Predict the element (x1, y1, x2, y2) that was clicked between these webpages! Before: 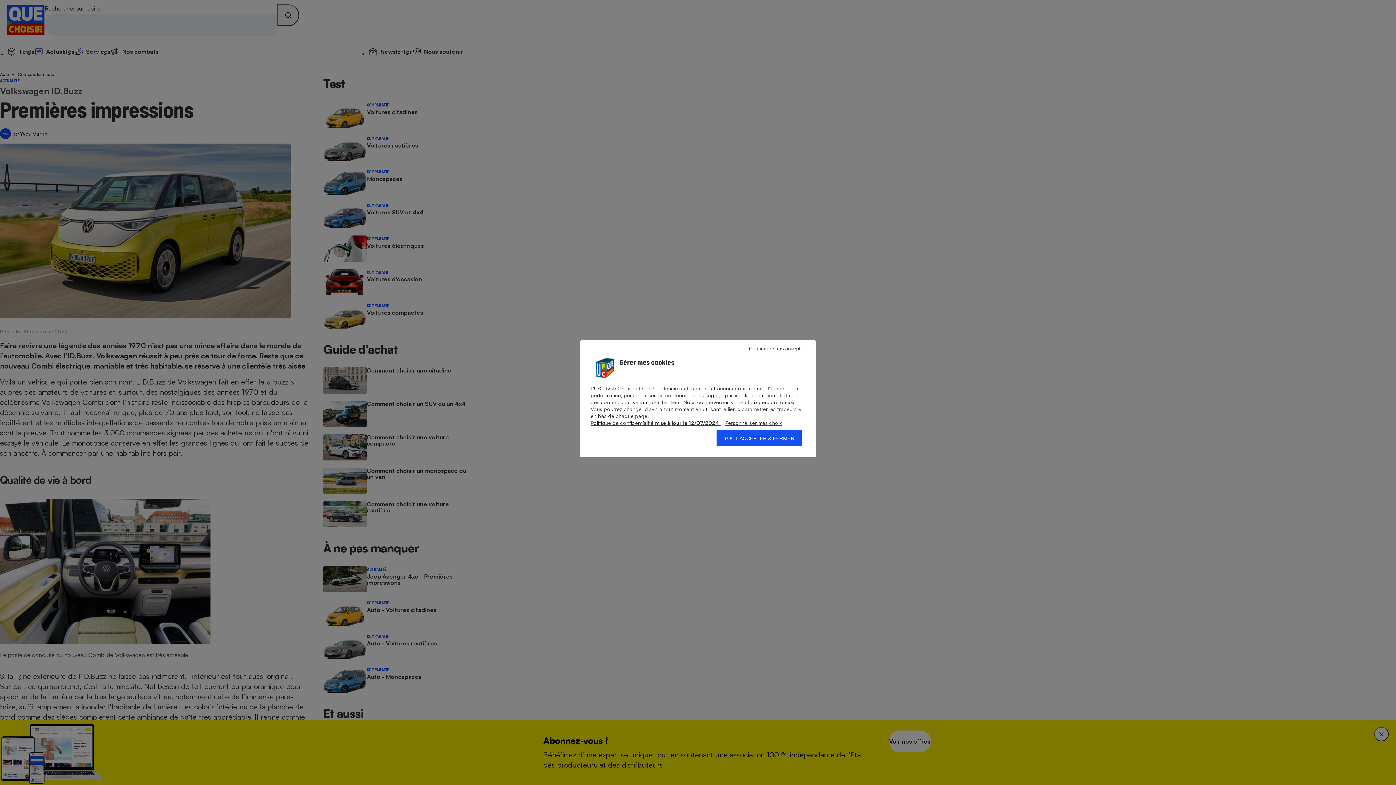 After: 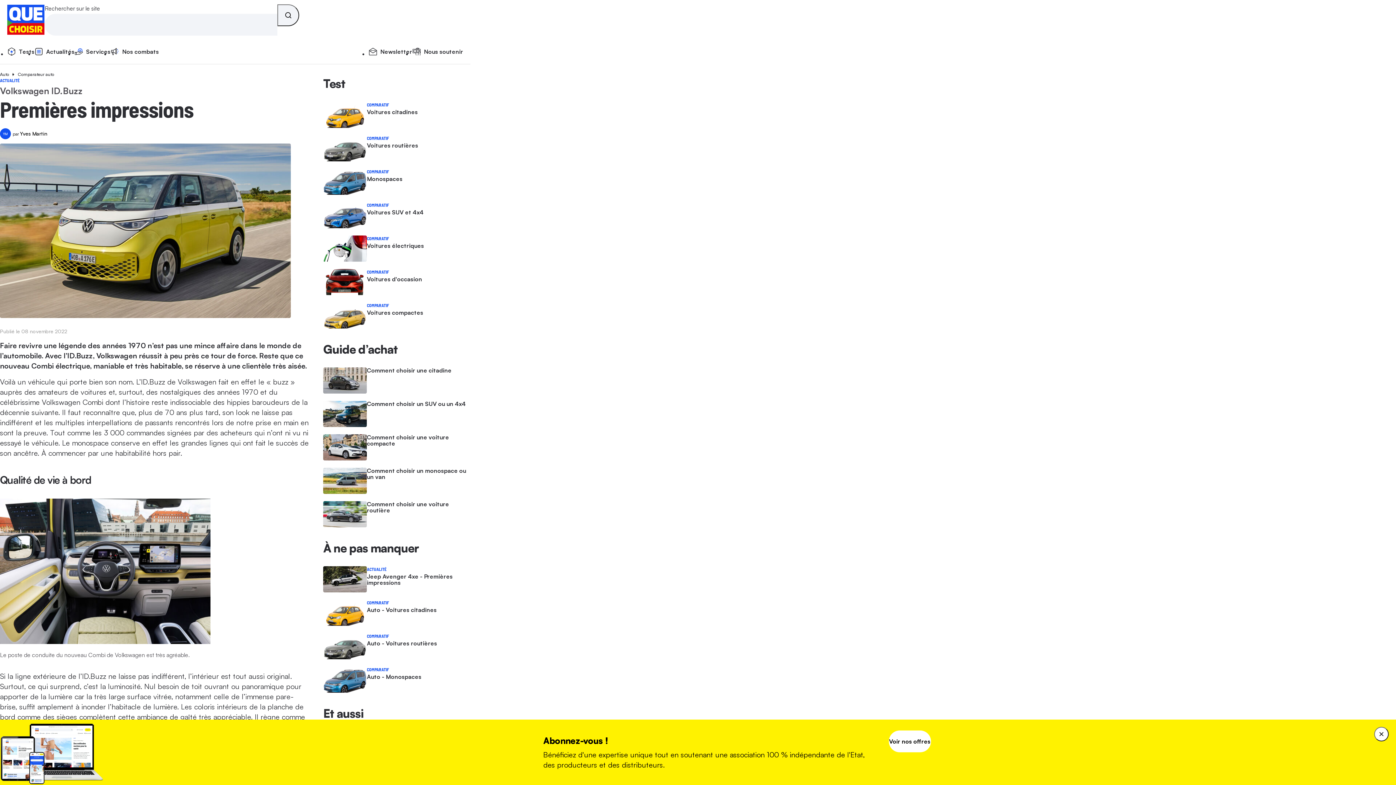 Action: label: TOUT ACCEPTER & FERMER bbox: (716, 430, 801, 446)